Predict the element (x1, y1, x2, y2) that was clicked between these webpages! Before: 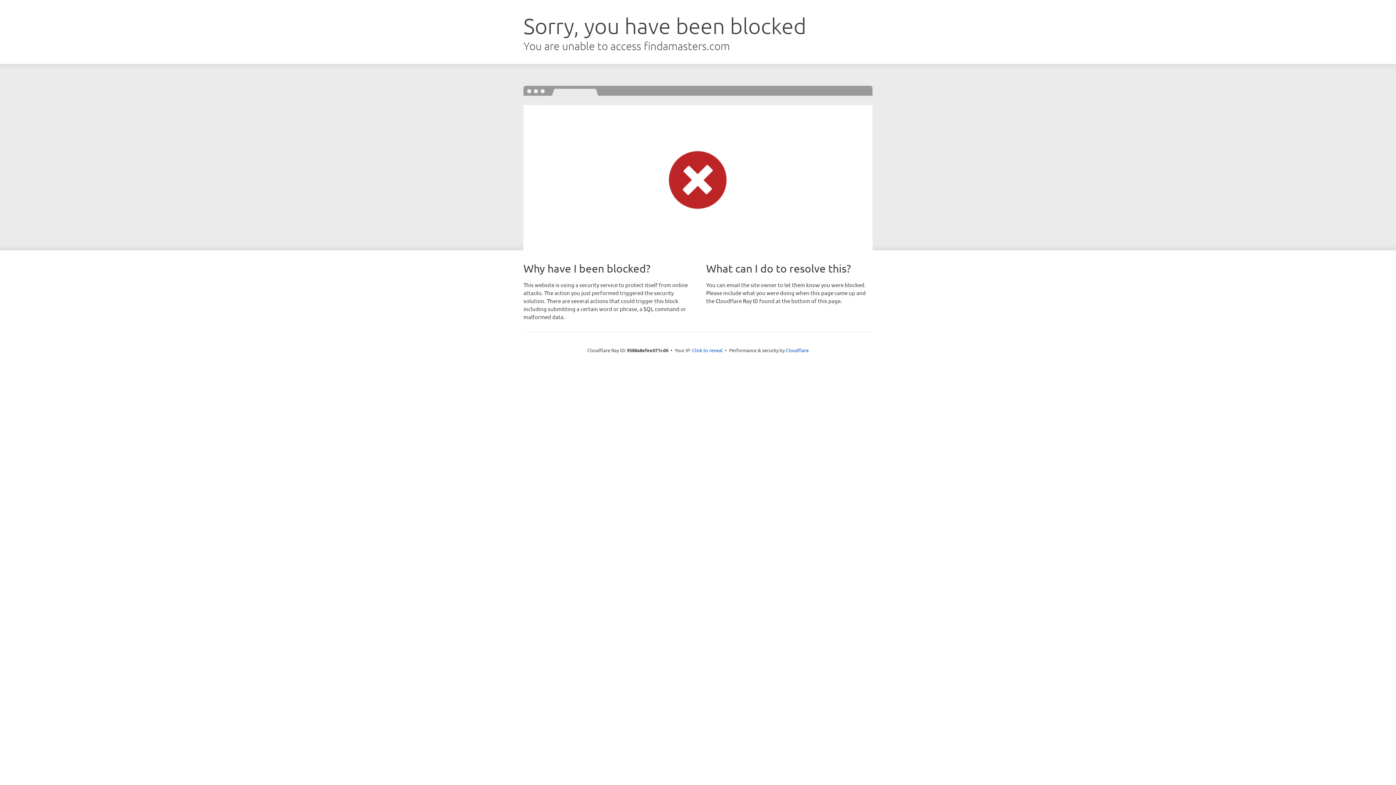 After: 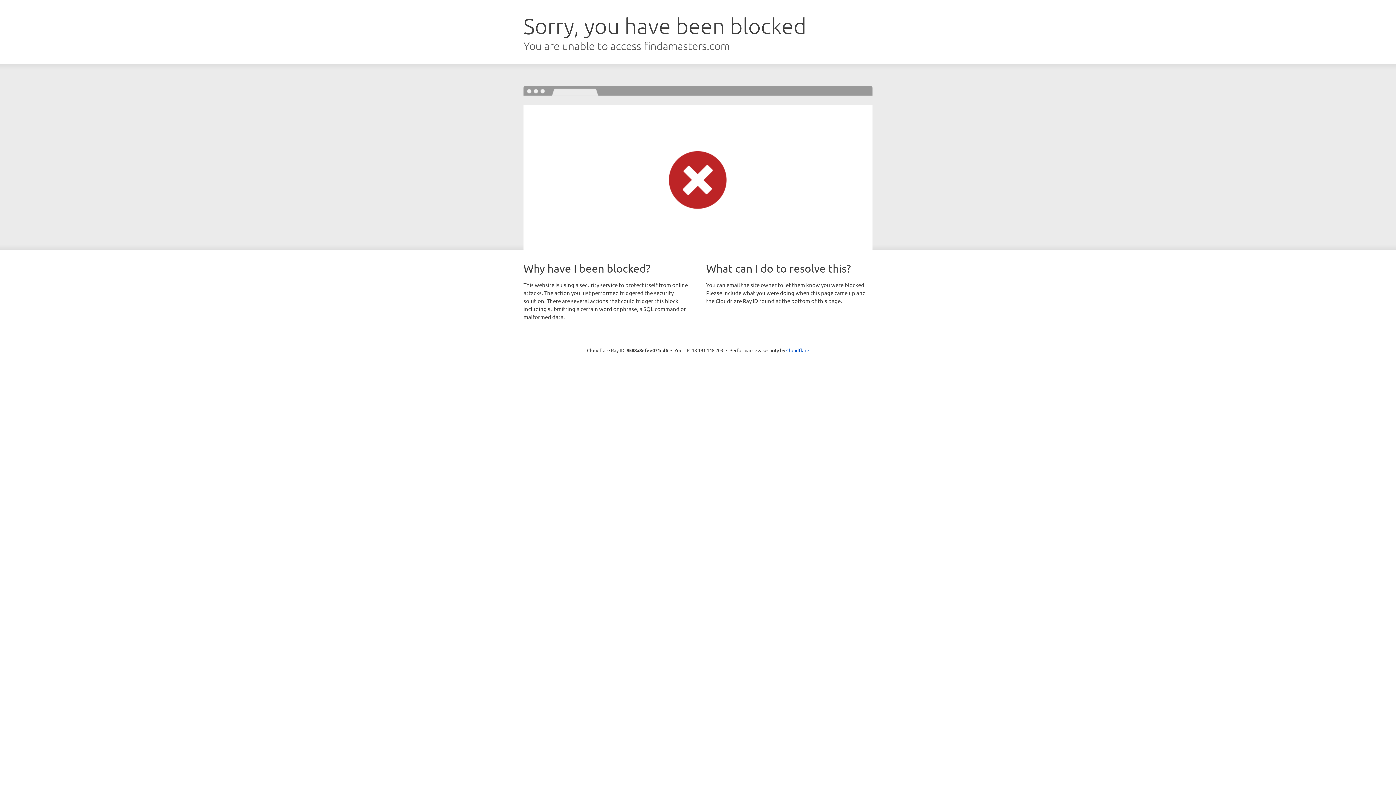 Action: label: Click to reveal bbox: (692, 346, 722, 353)